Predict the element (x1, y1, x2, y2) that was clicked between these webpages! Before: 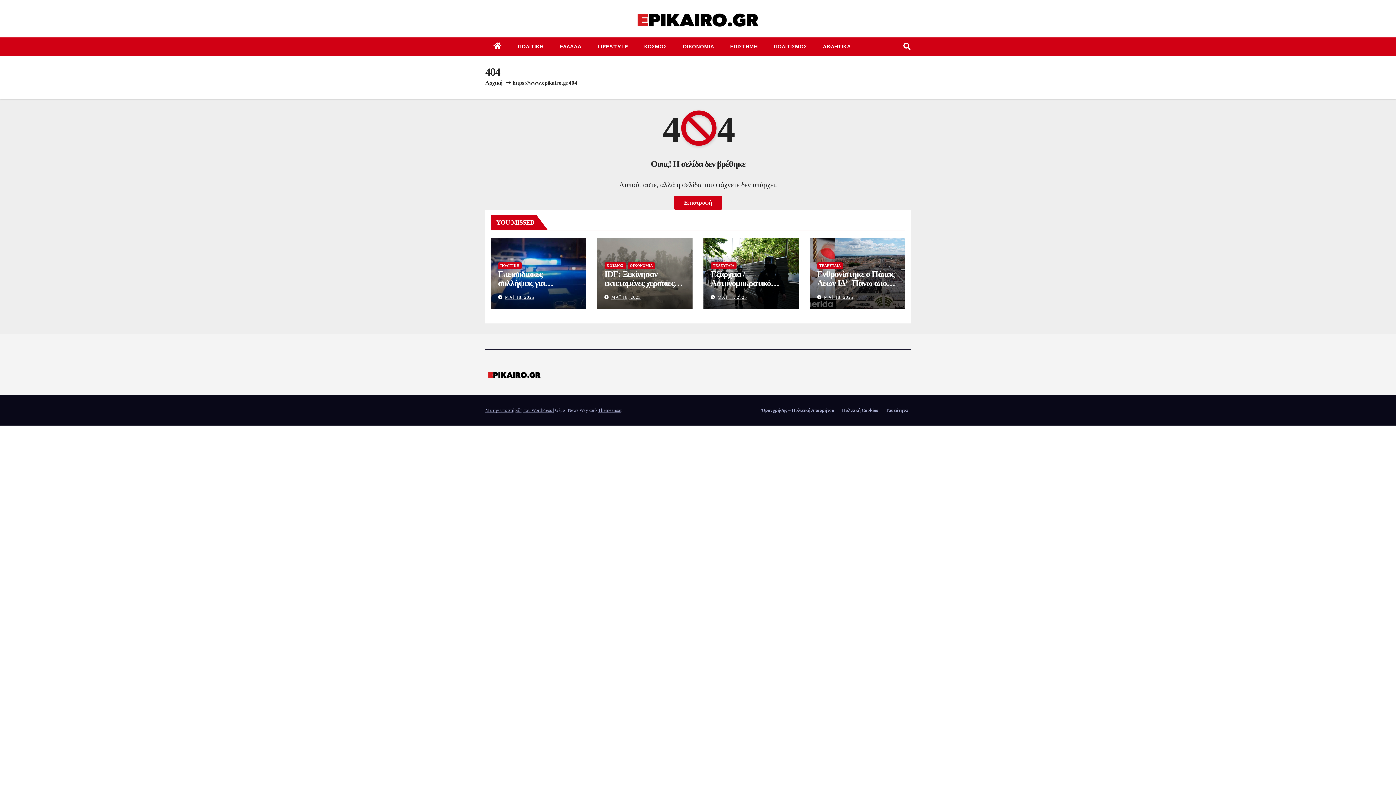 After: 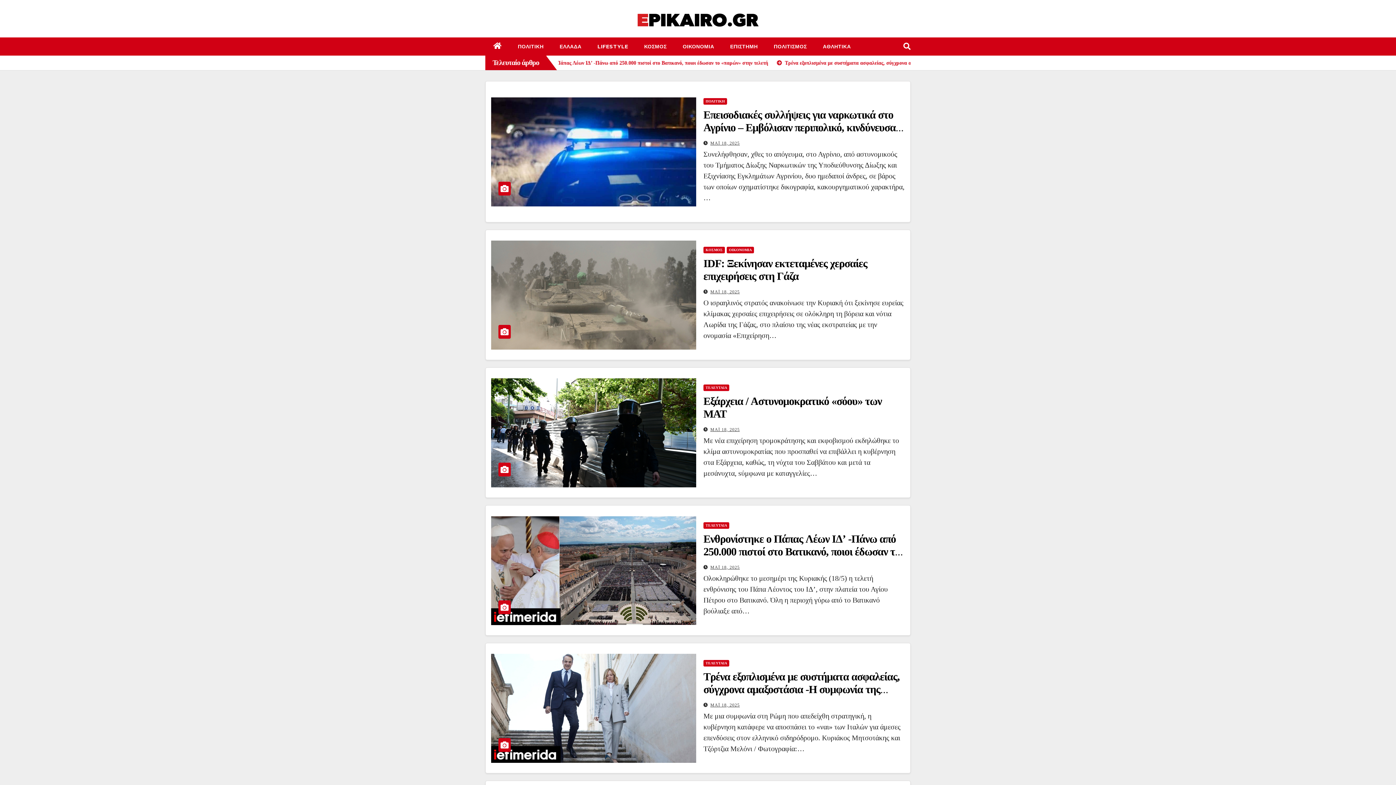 Action: bbox: (485, 364, 674, 384)